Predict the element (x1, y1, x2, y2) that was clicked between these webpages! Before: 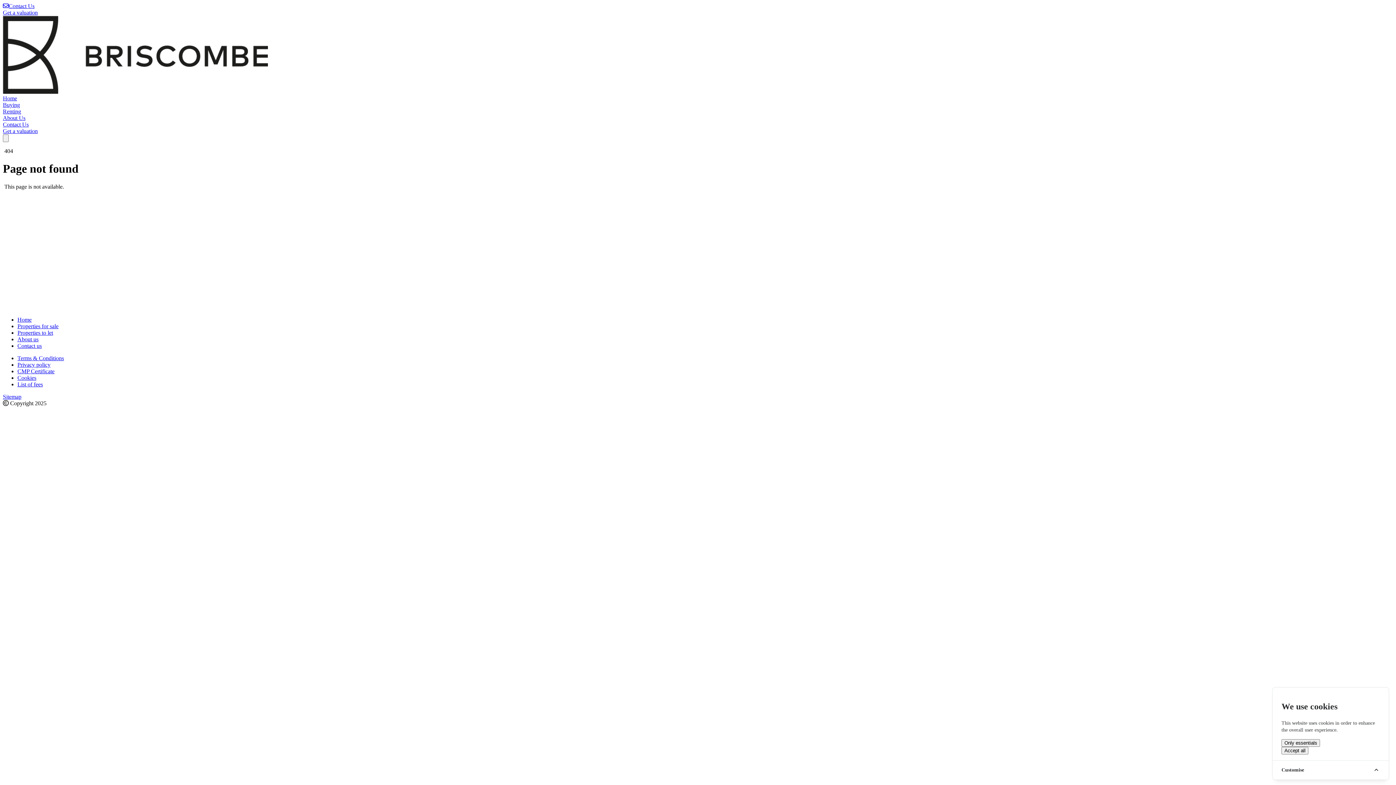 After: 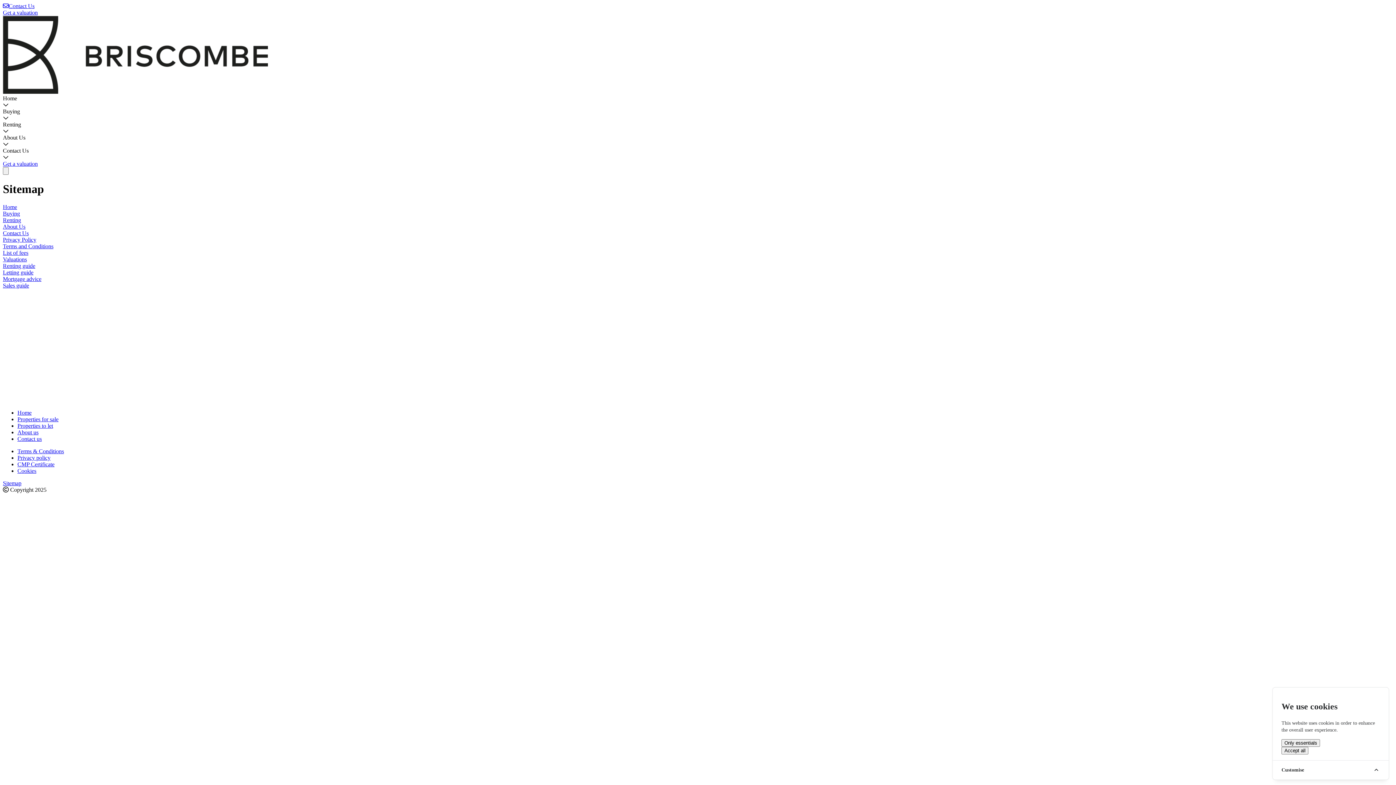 Action: bbox: (2, 393, 21, 399) label: Sitemap